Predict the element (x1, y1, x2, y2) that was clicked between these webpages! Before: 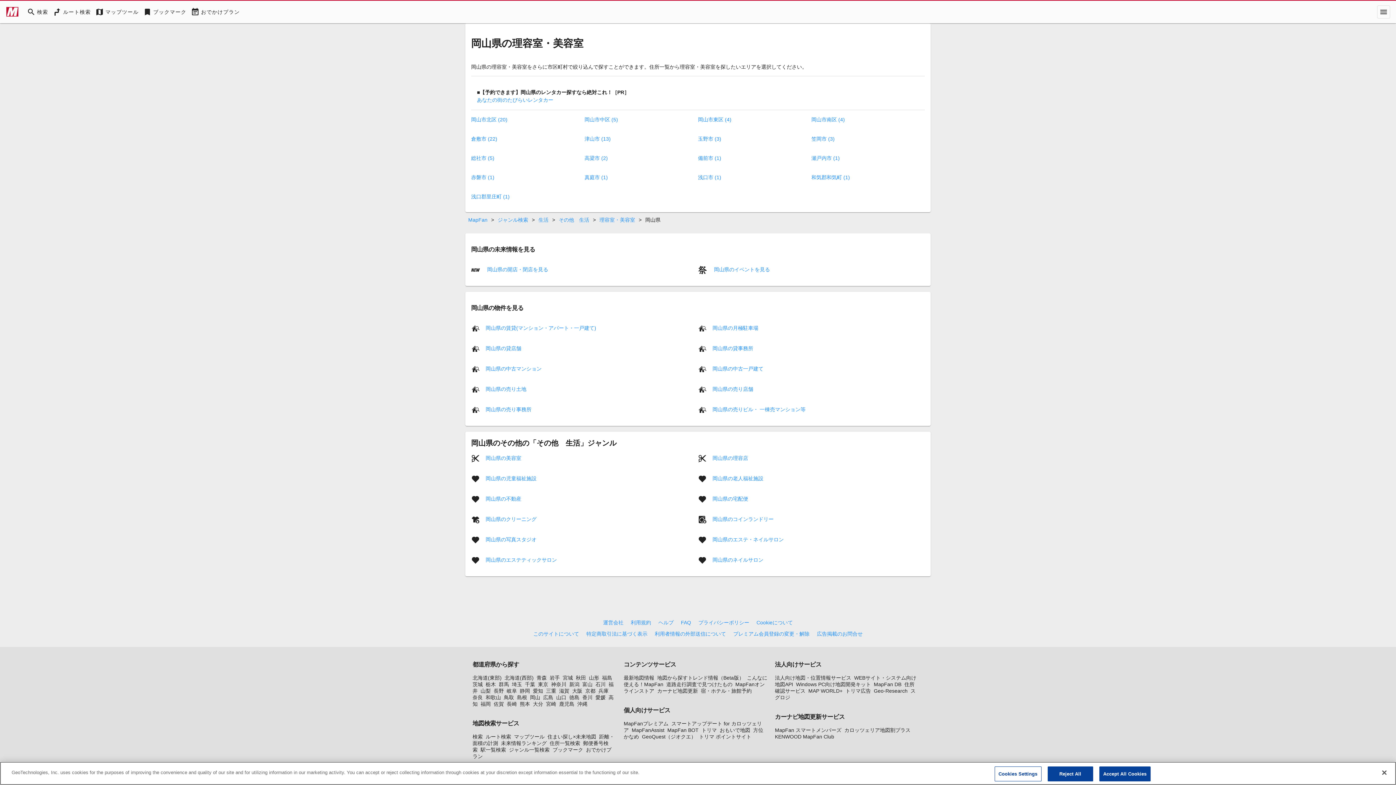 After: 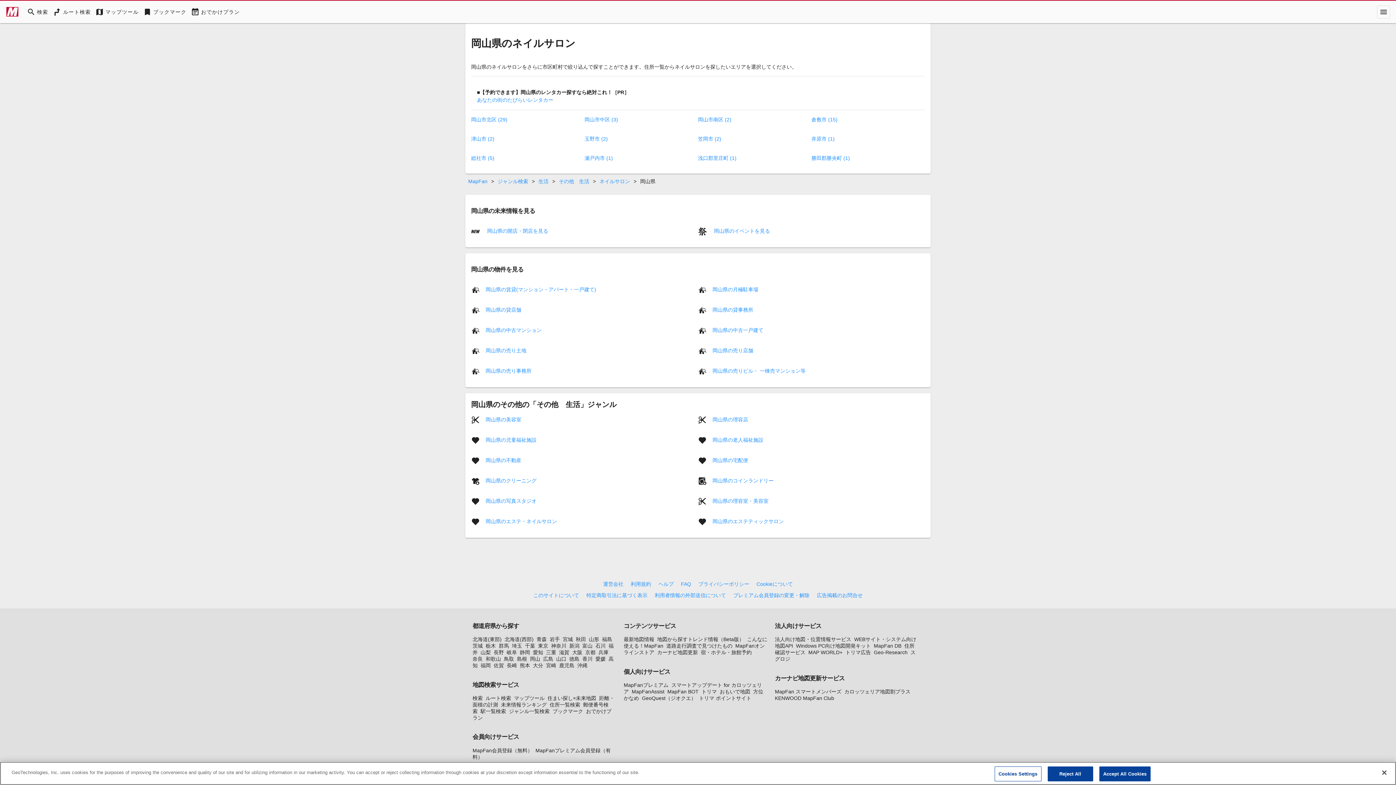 Action: bbox: (712, 557, 763, 563) label: 岡山県のネイルサロン